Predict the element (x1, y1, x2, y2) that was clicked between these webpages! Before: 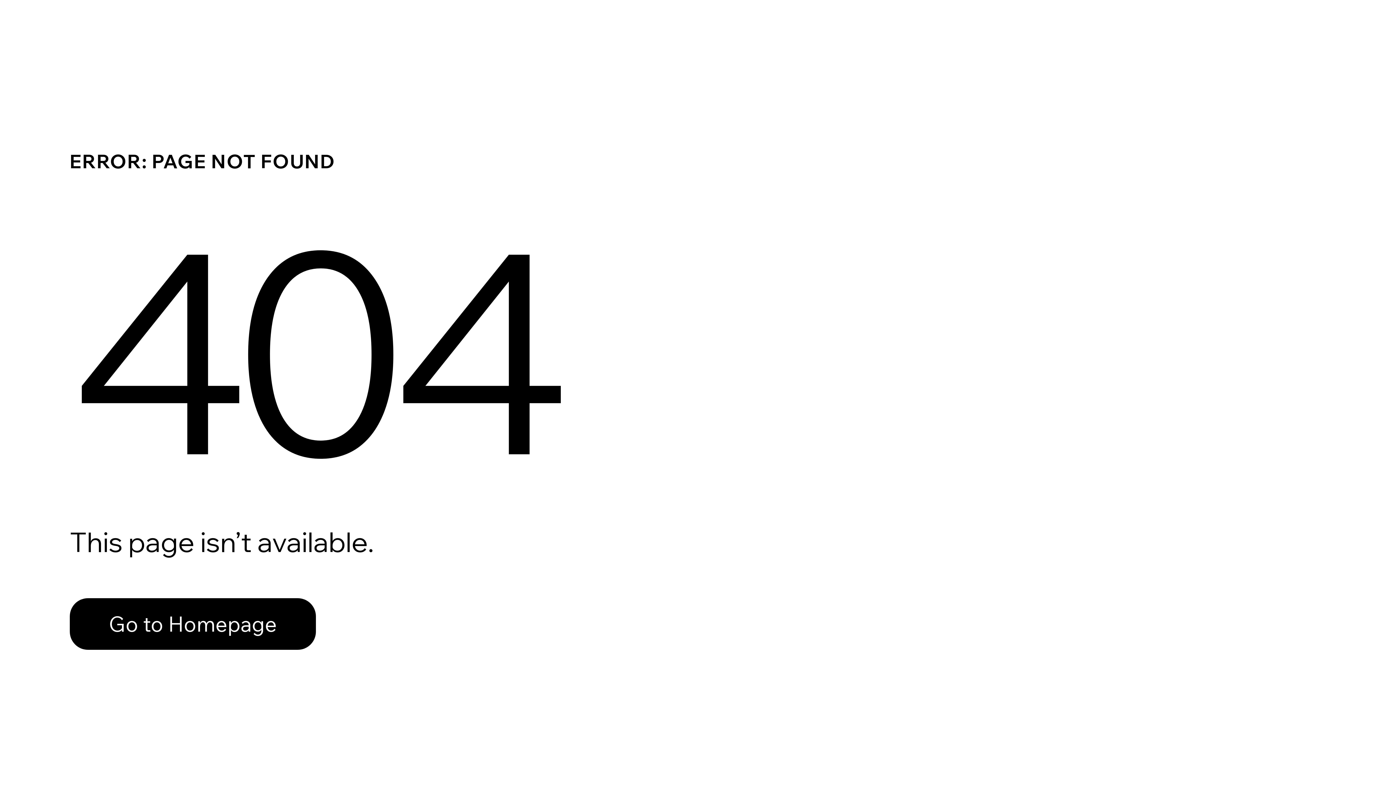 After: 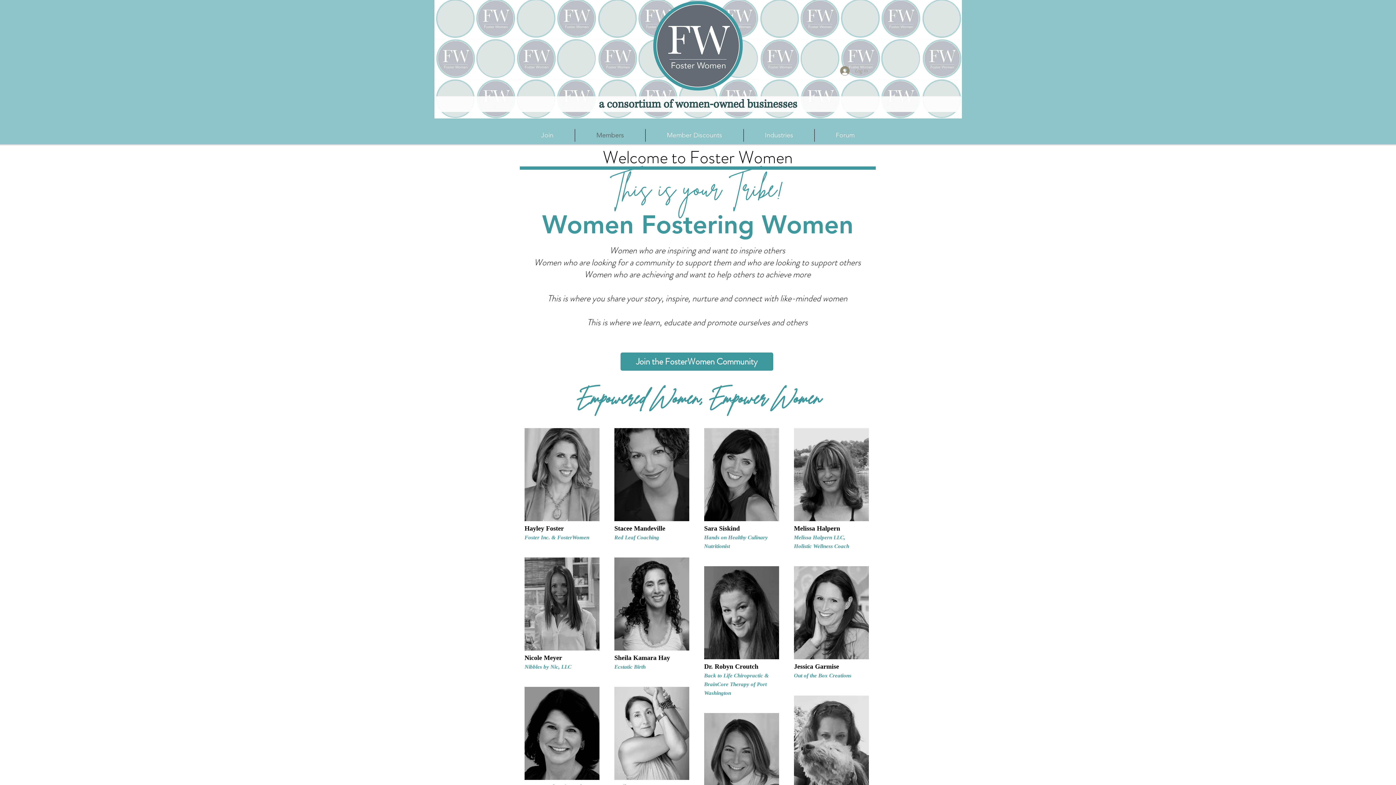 Action: label: Go to Homepage bbox: (69, 582, 768, 659)